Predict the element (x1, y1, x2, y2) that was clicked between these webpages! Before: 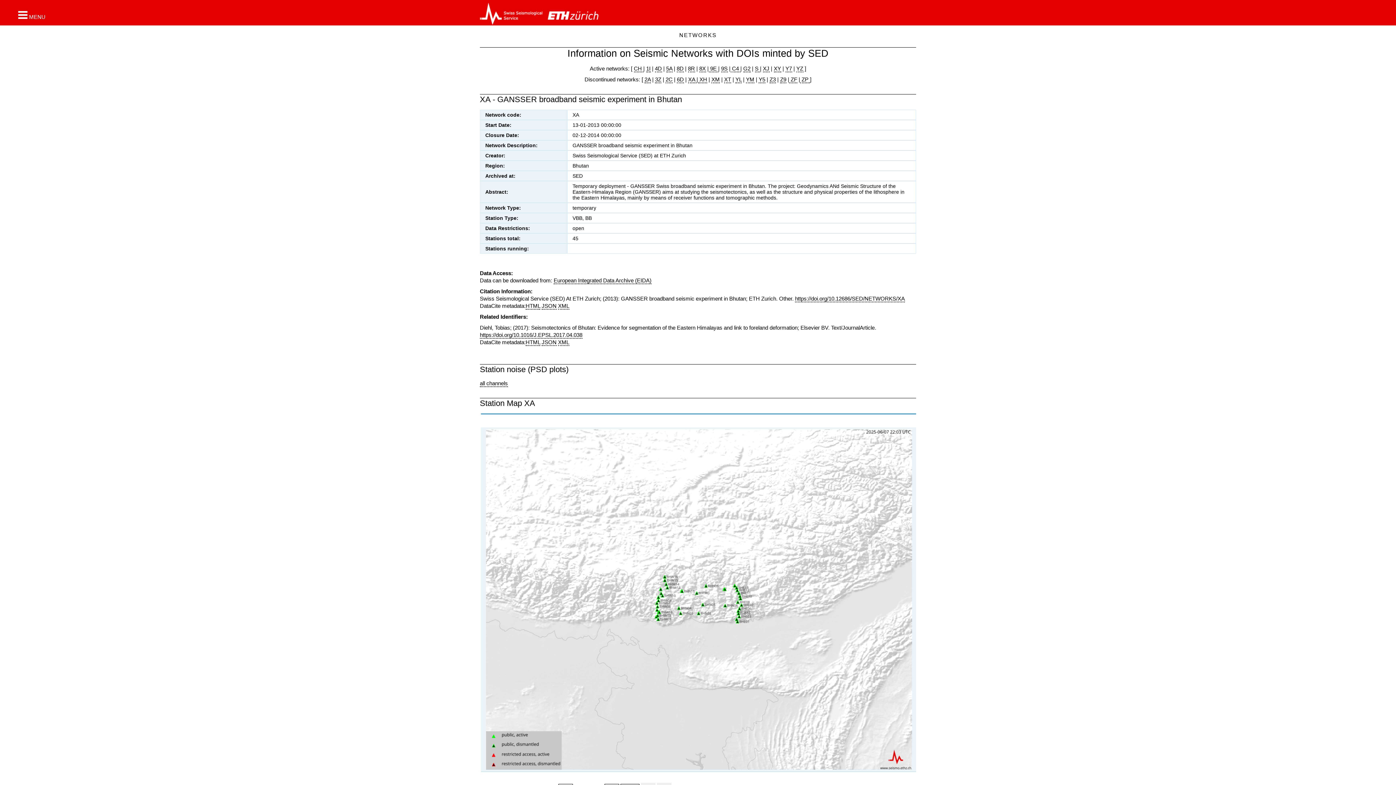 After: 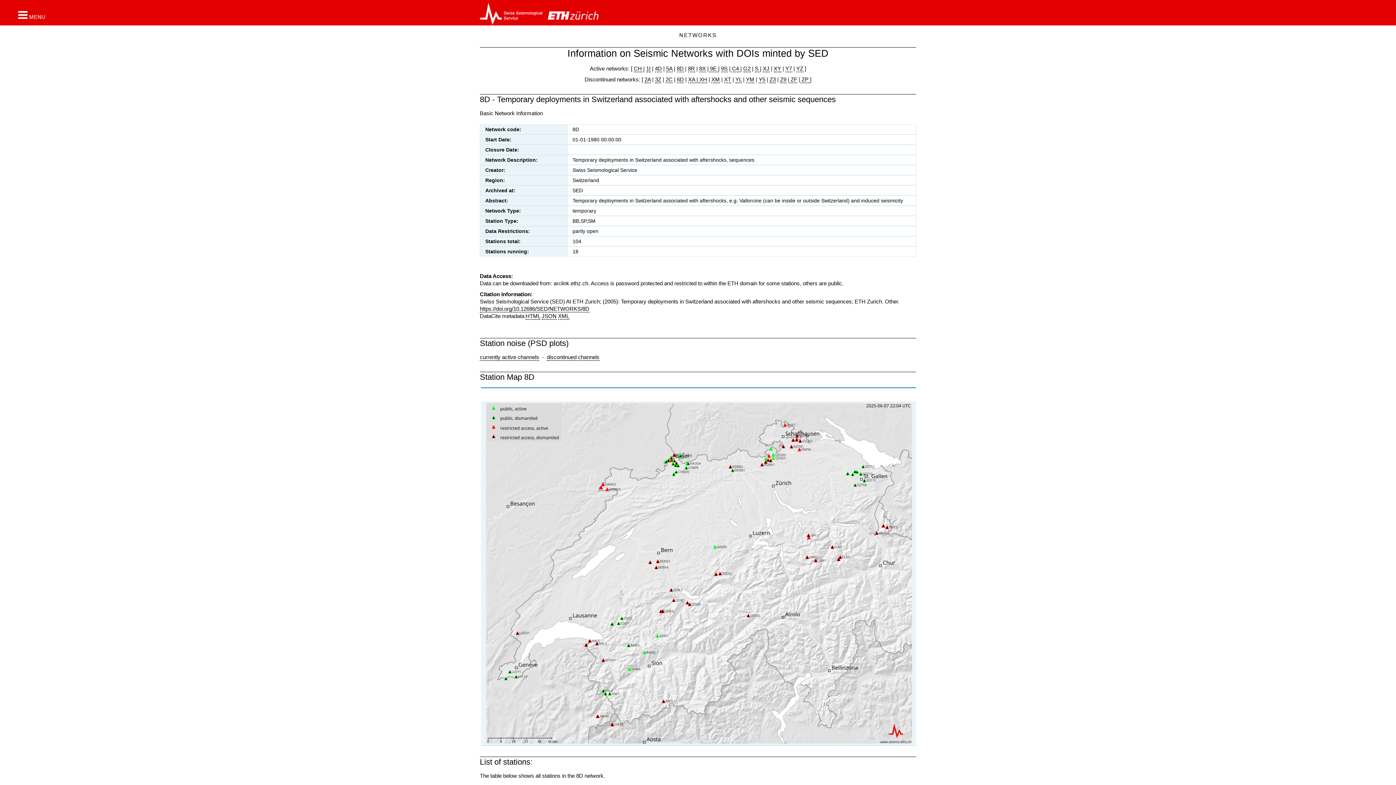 Action: bbox: (676, 65, 683, 72) label: 8D